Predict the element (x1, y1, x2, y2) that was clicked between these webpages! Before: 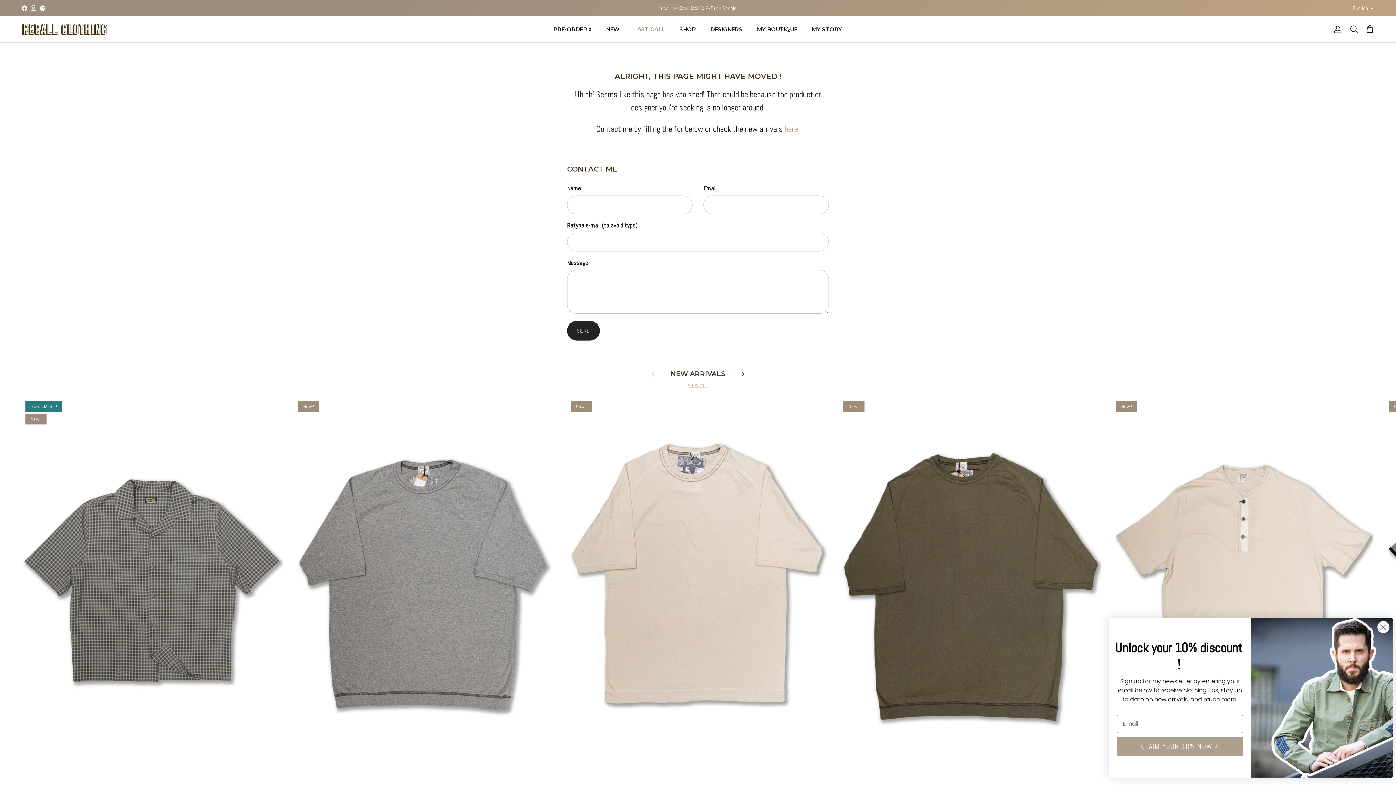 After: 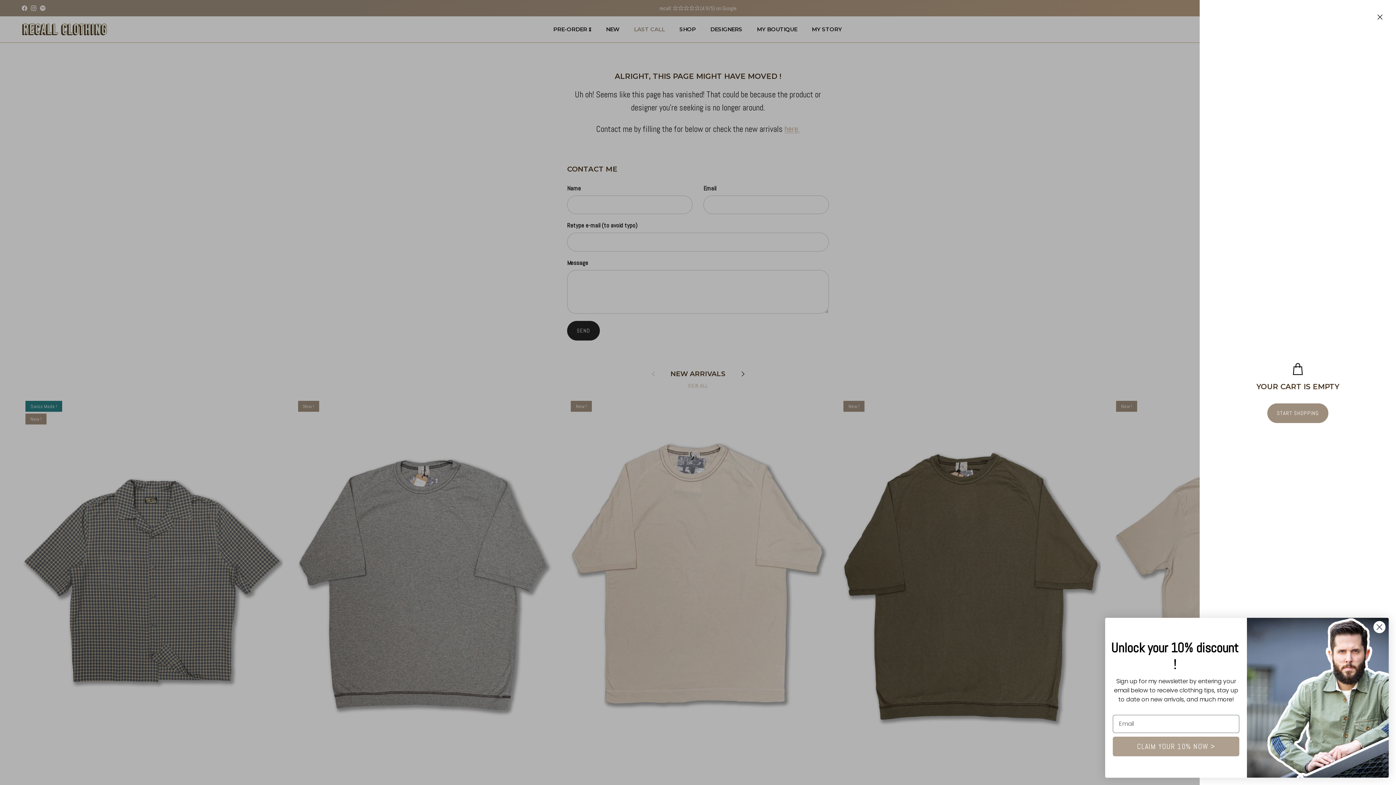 Action: bbox: (1365, 24, 1374, 34) label: Cart